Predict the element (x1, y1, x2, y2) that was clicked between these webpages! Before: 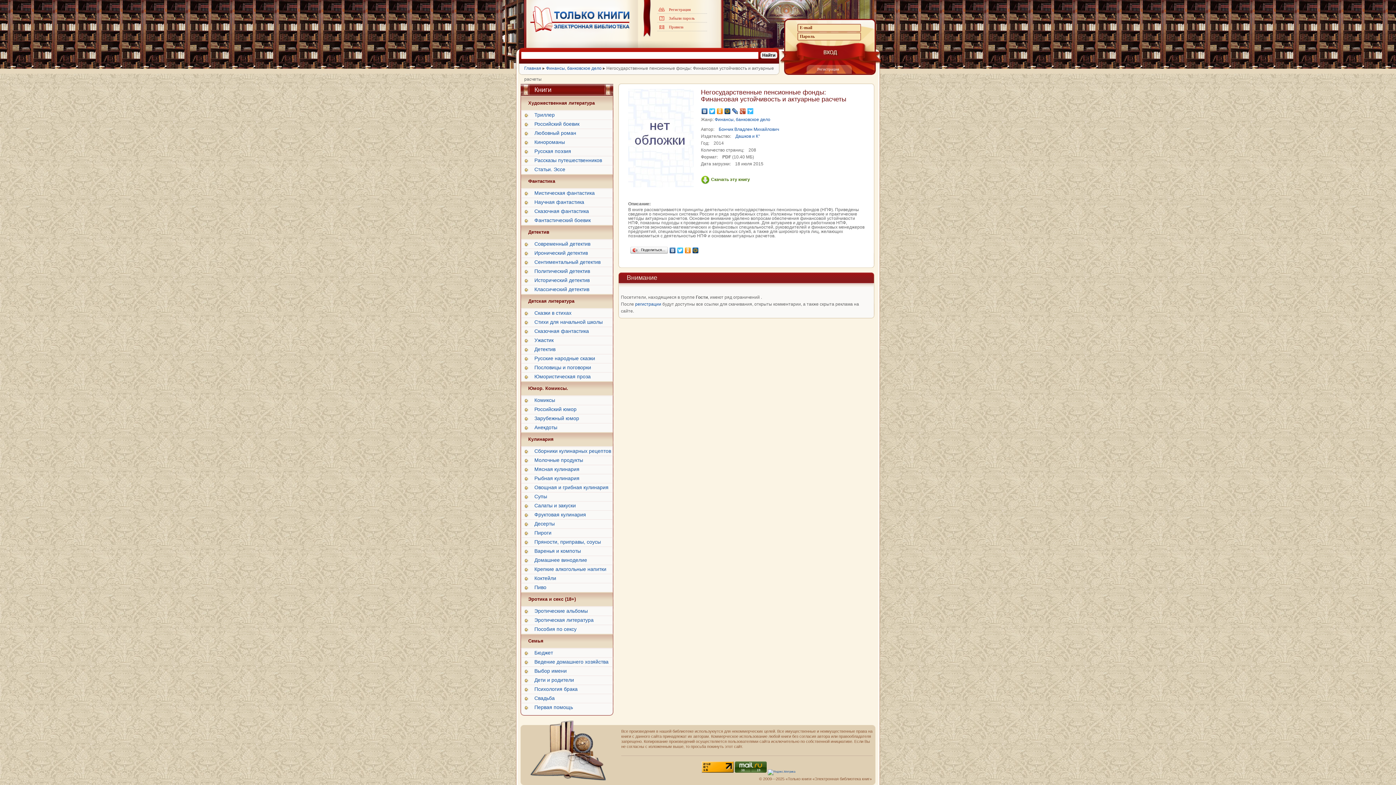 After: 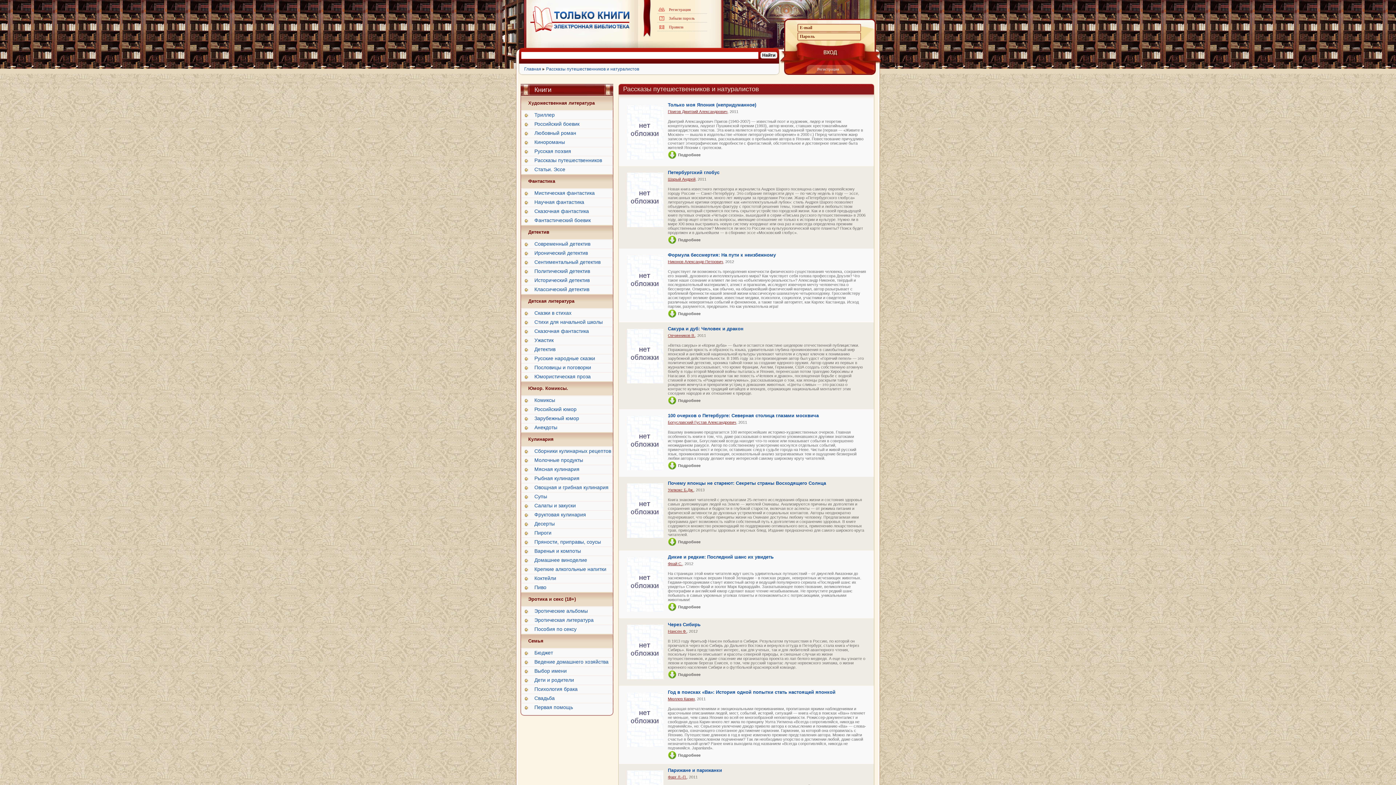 Action: bbox: (521, 156, 613, 165) label: Рассказы путешественников